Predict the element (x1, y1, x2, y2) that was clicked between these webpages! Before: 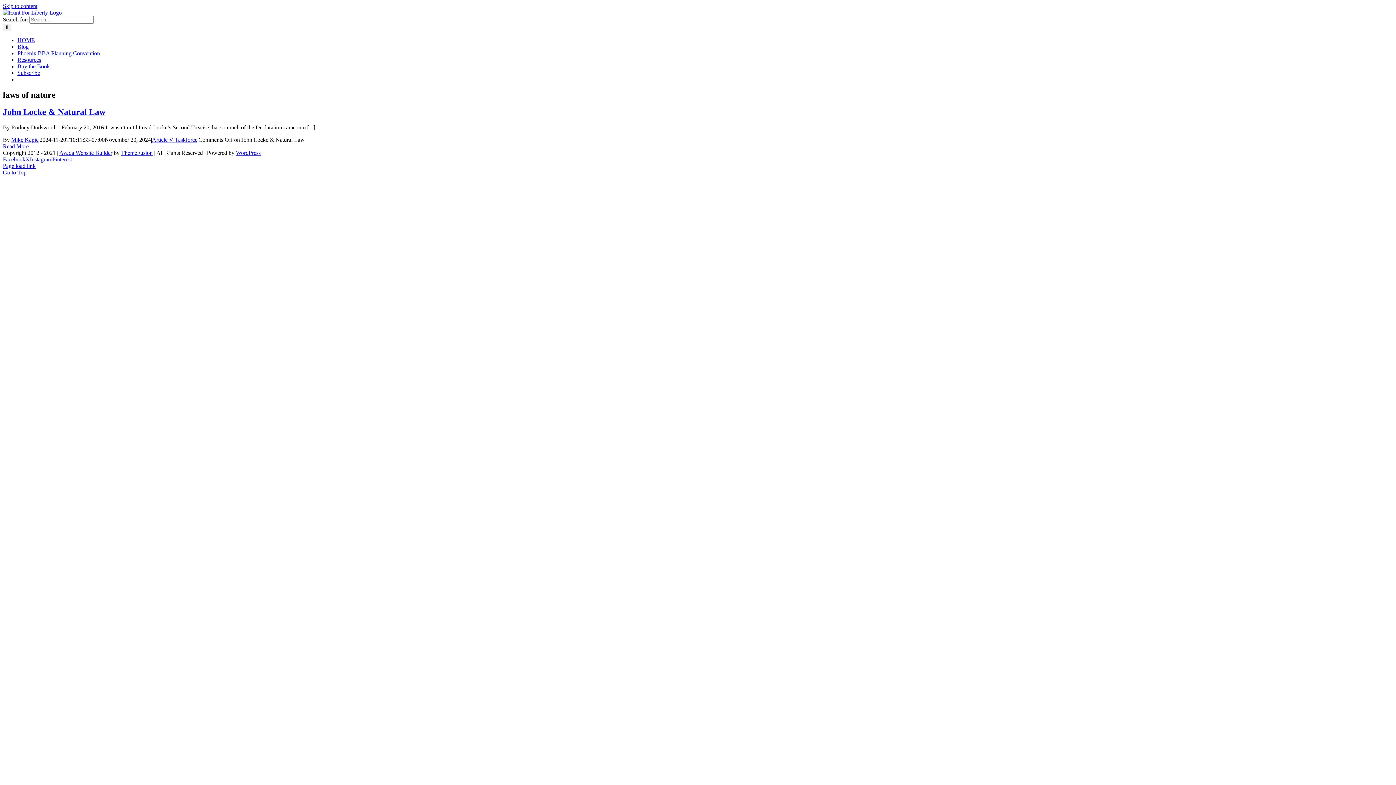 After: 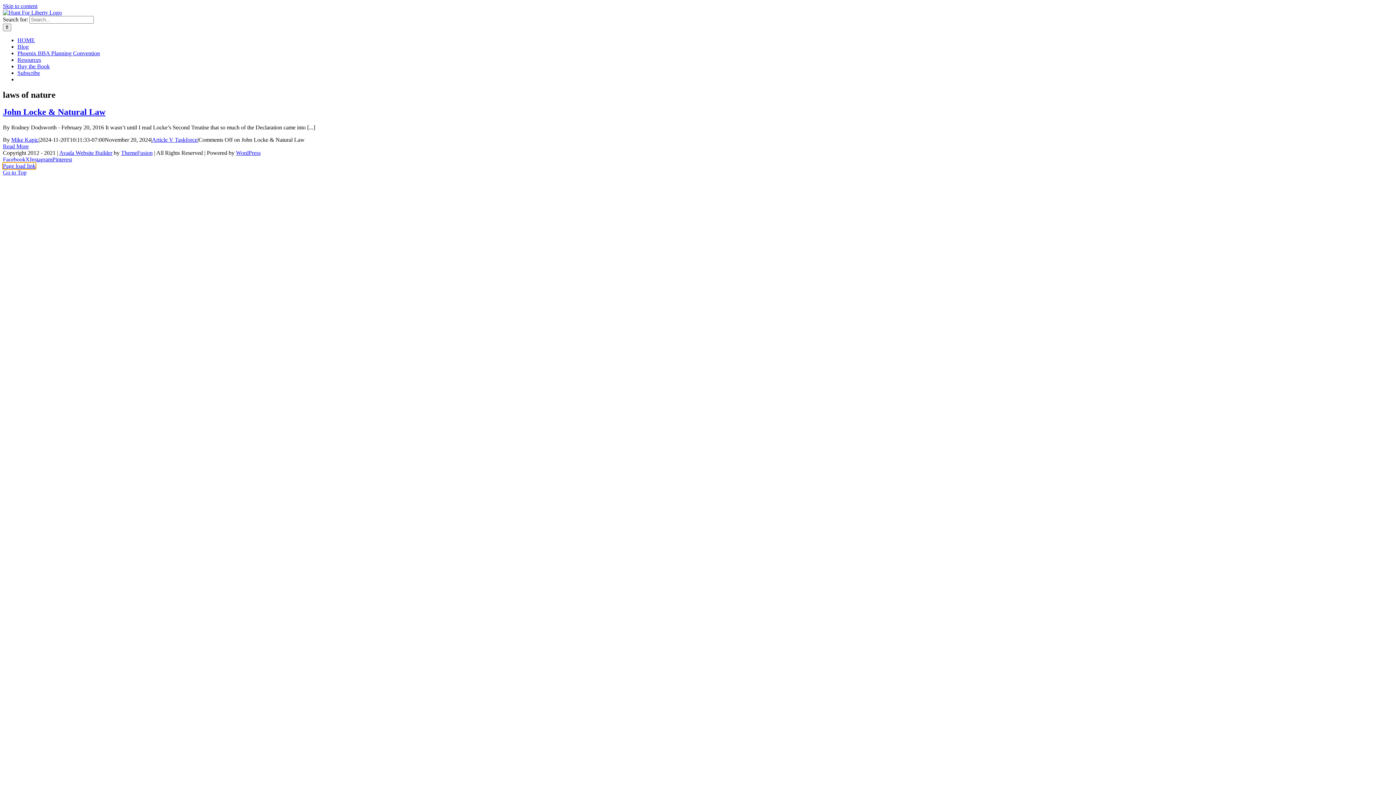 Action: bbox: (2, 162, 35, 168) label: Page load link